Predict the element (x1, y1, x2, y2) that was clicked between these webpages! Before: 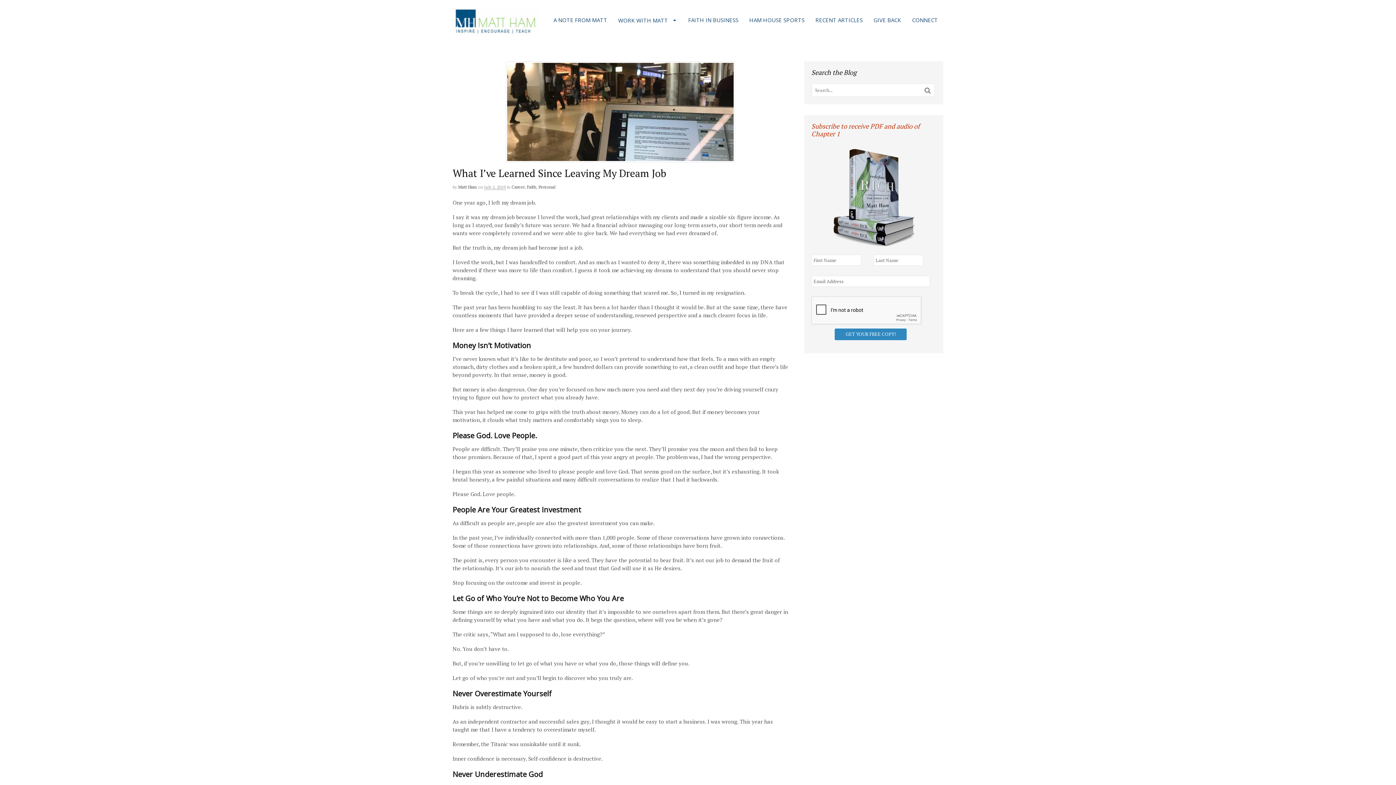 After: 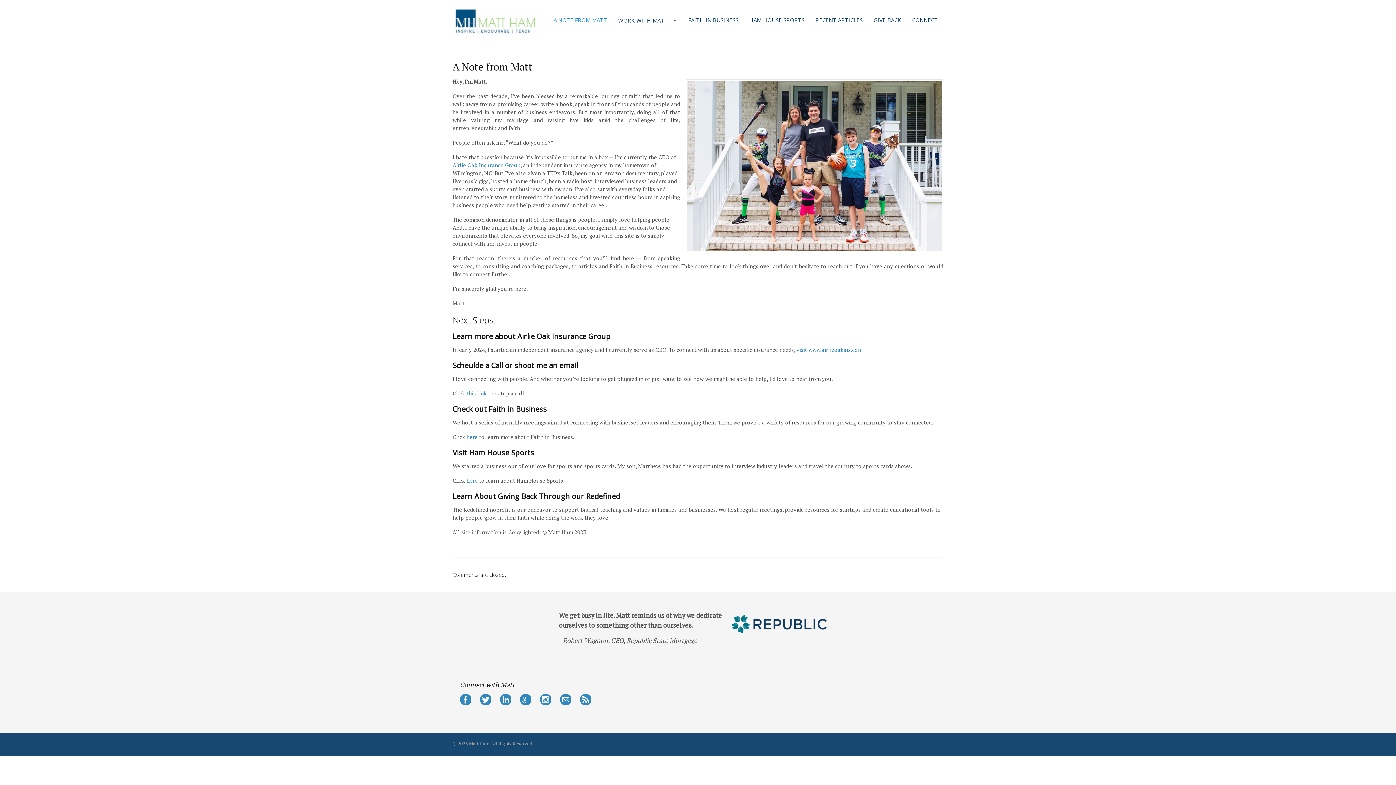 Action: label: A NOTE FROM MATT bbox: (548, 11, 612, 28)